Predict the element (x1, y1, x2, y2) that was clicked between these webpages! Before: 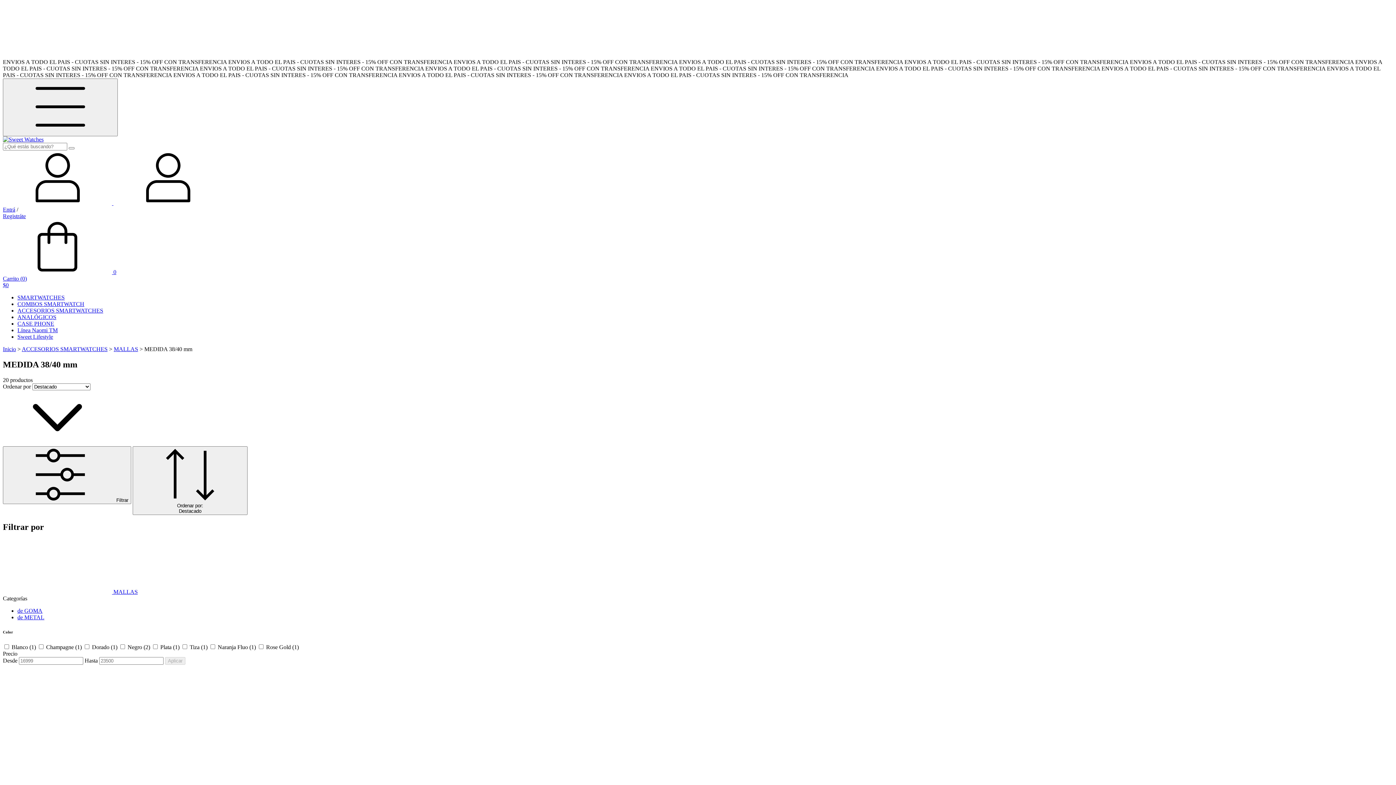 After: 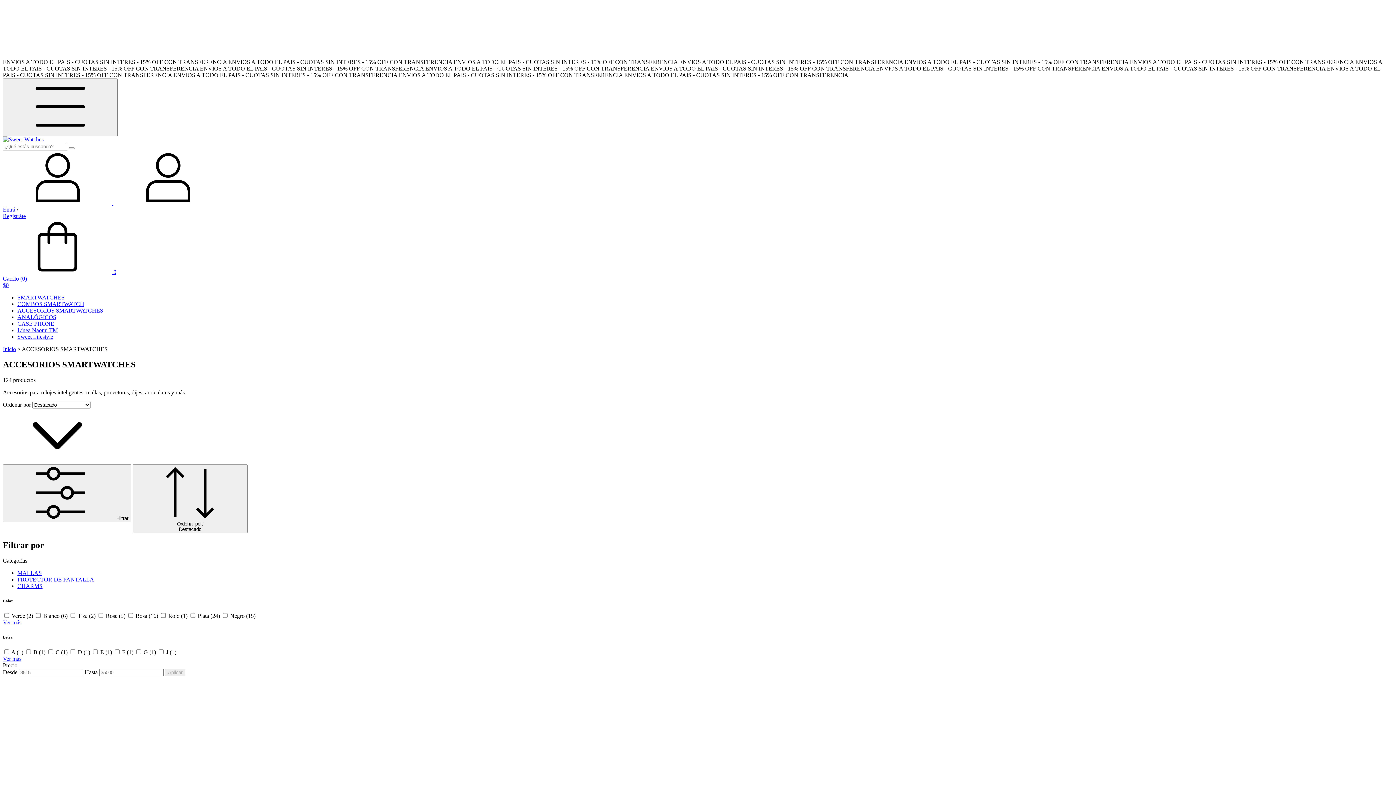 Action: bbox: (21, 346, 107, 352) label: ACCESORIOS SMARTWATCHES